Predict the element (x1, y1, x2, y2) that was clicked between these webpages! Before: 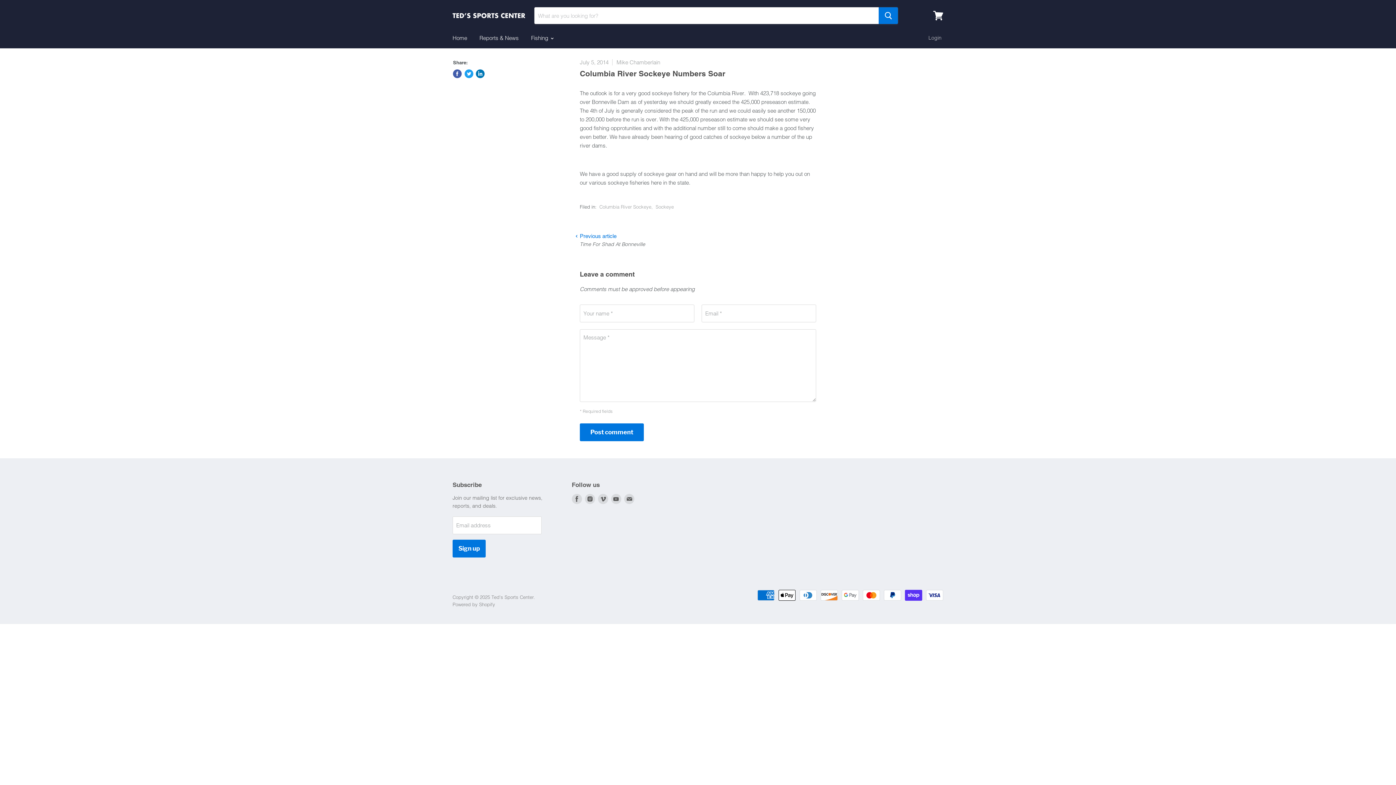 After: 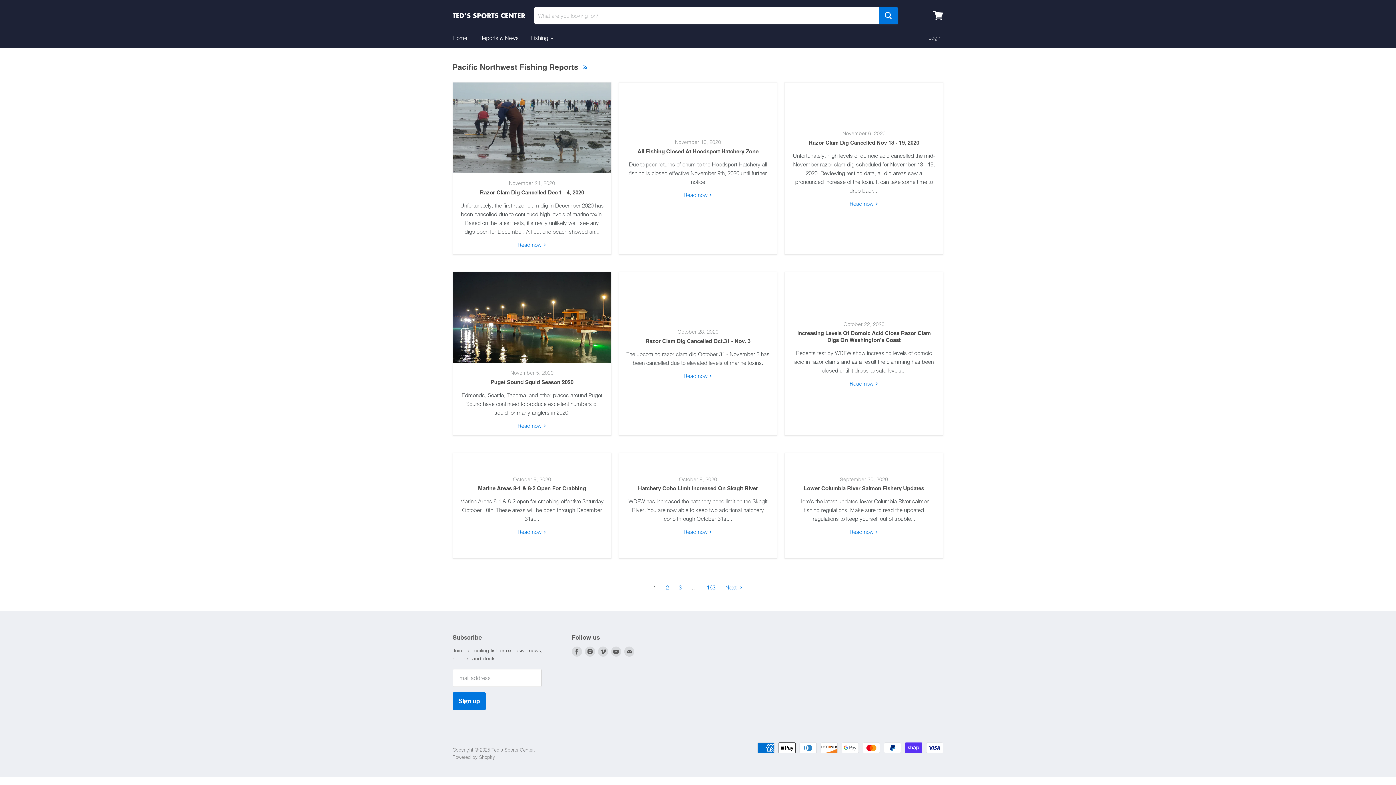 Action: bbox: (474, 30, 524, 45) label: Reports & News